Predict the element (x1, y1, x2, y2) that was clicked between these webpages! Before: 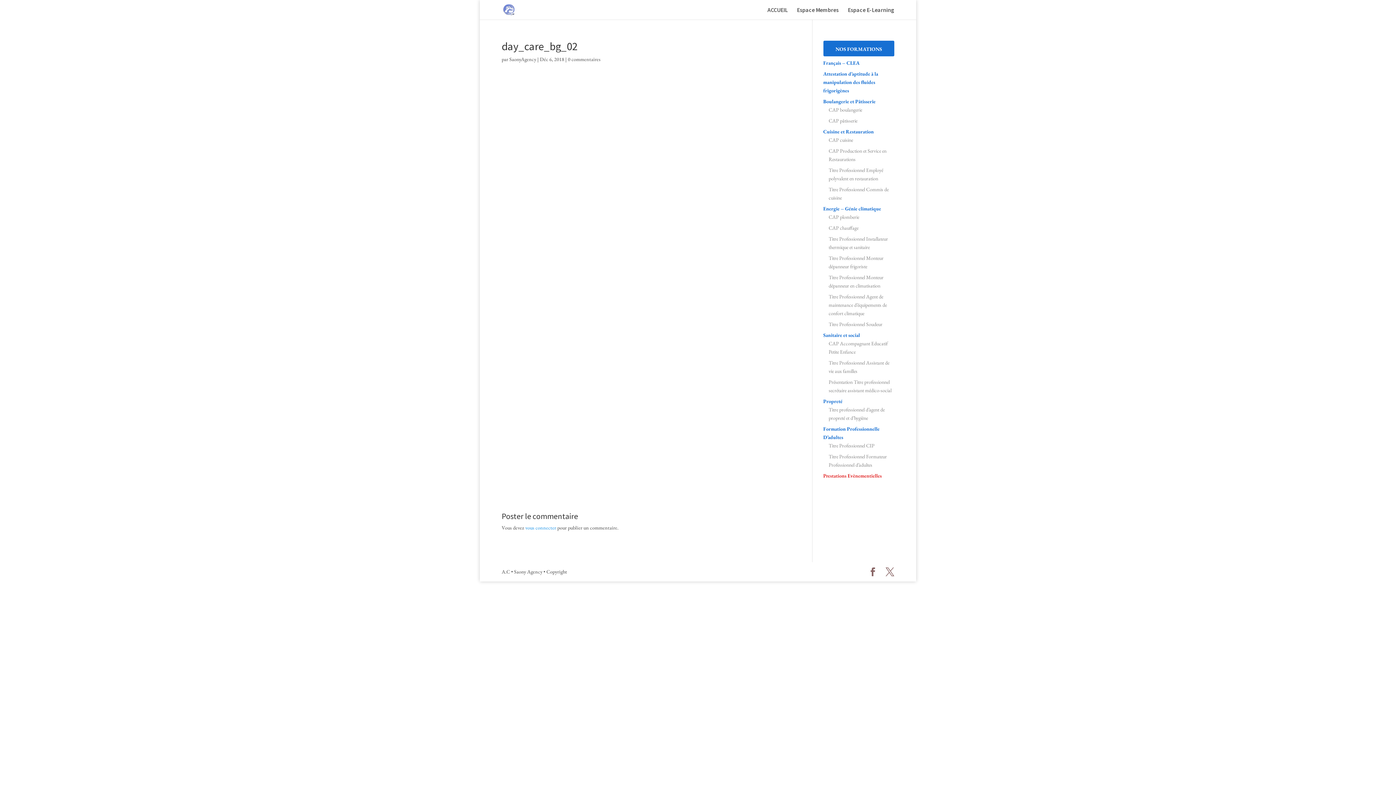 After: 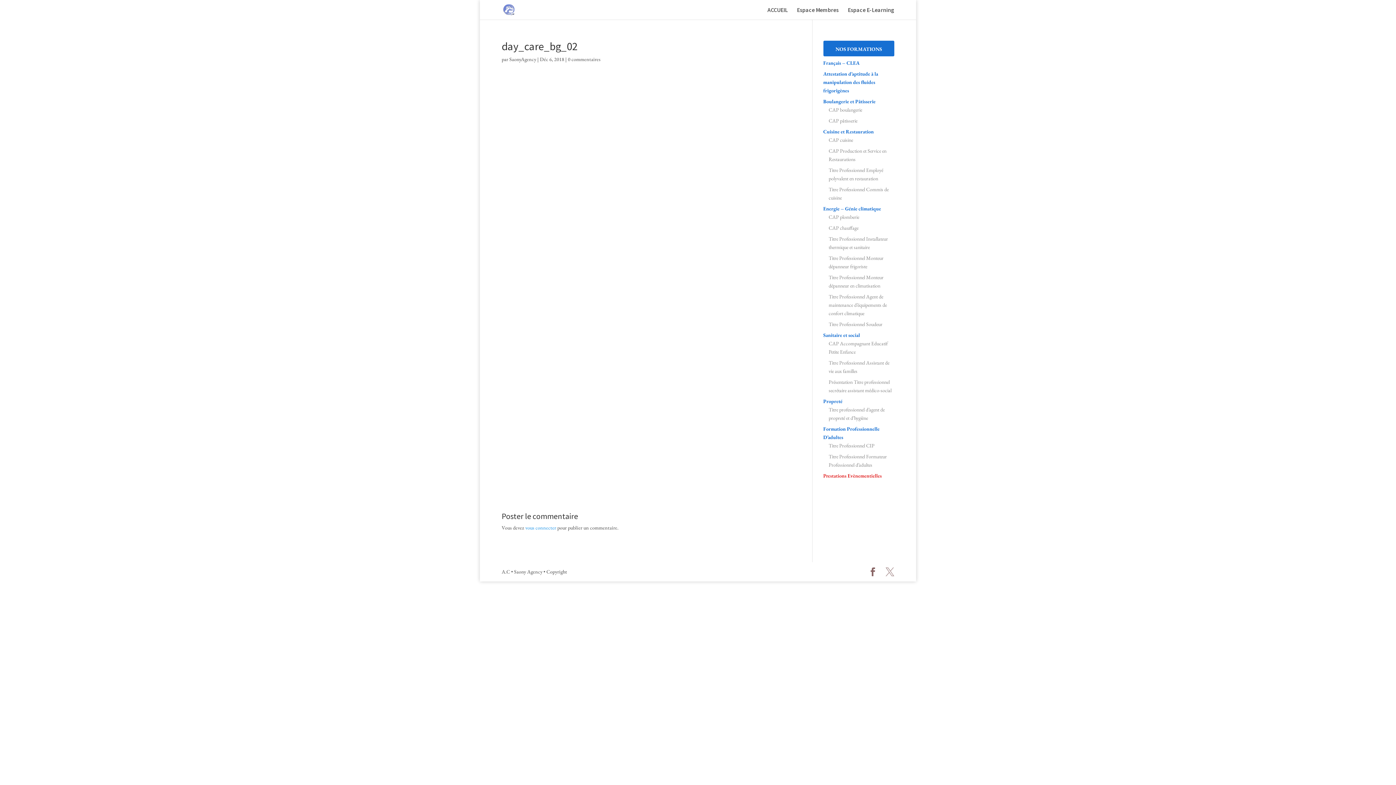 Action: bbox: (885, 568, 894, 577)